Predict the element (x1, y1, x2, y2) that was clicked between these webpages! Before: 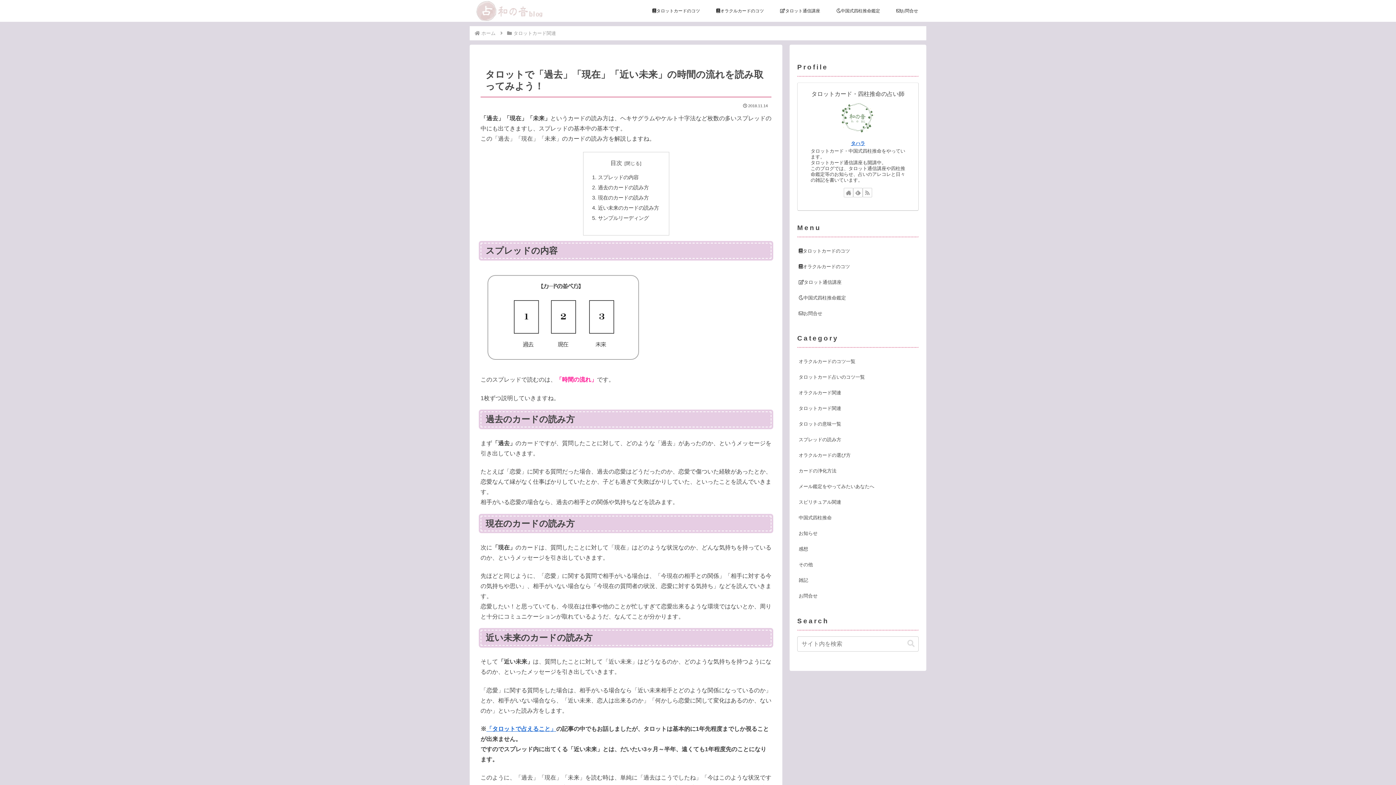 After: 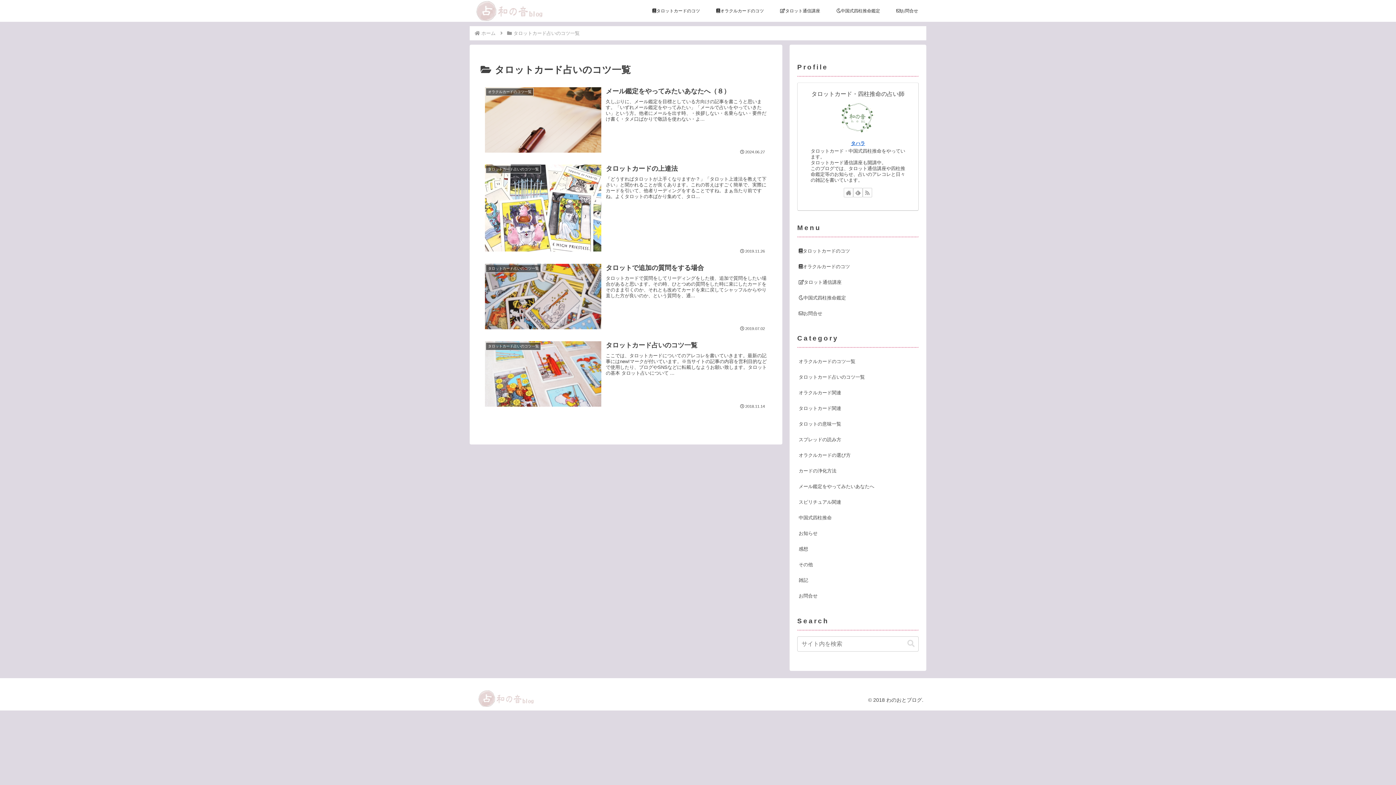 Action: bbox: (797, 369, 918, 385) label: タロットカード占いのコツ一覧